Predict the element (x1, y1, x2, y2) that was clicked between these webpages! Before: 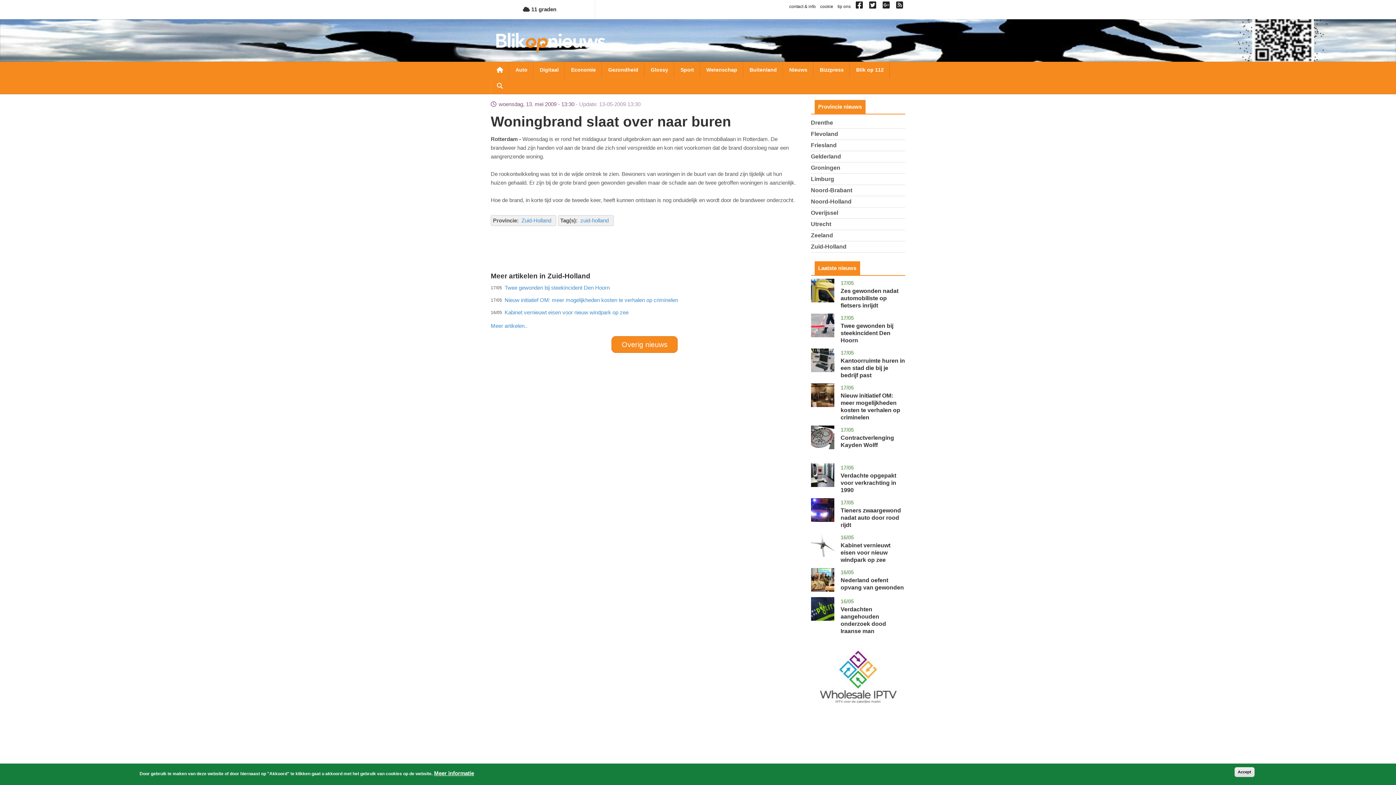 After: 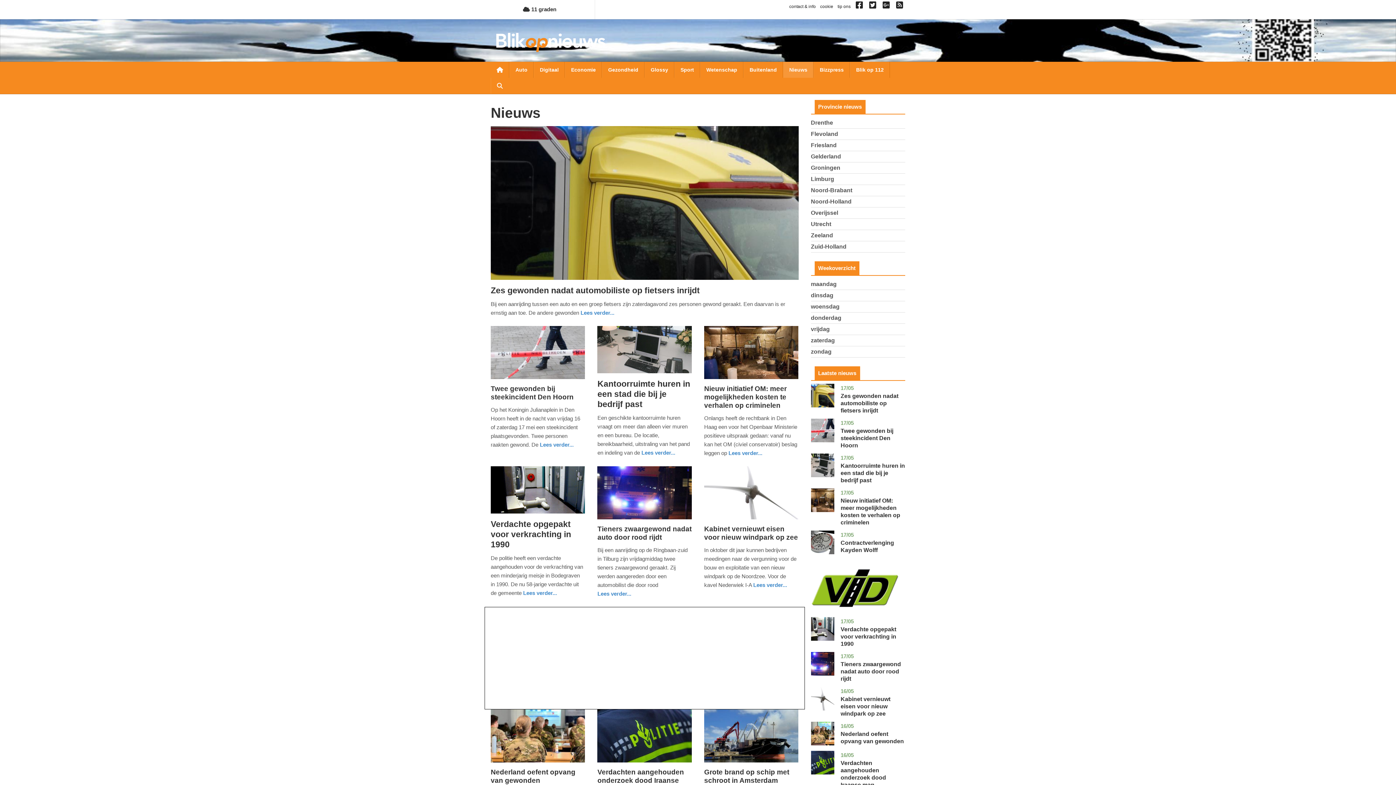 Action: bbox: (783, 61, 813, 77) label: Nieuws